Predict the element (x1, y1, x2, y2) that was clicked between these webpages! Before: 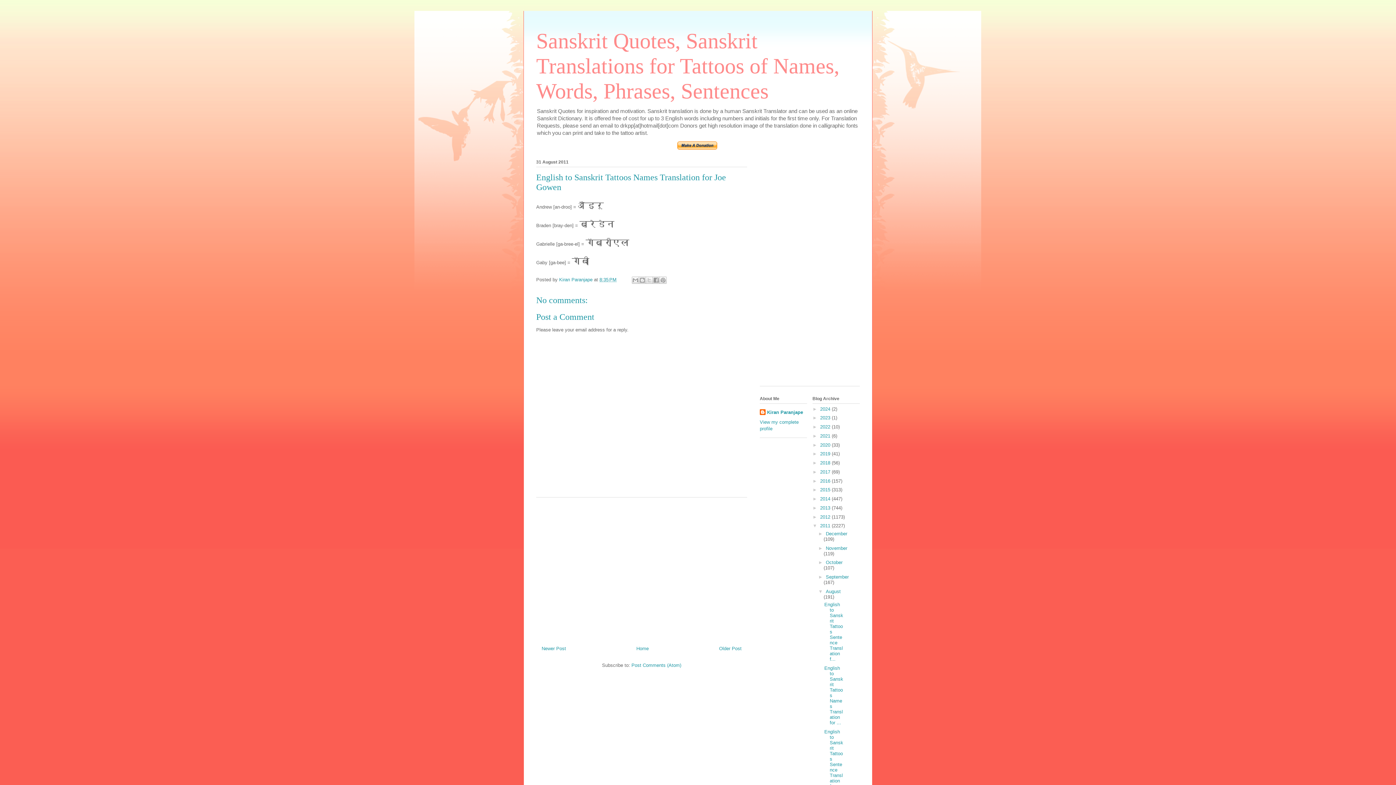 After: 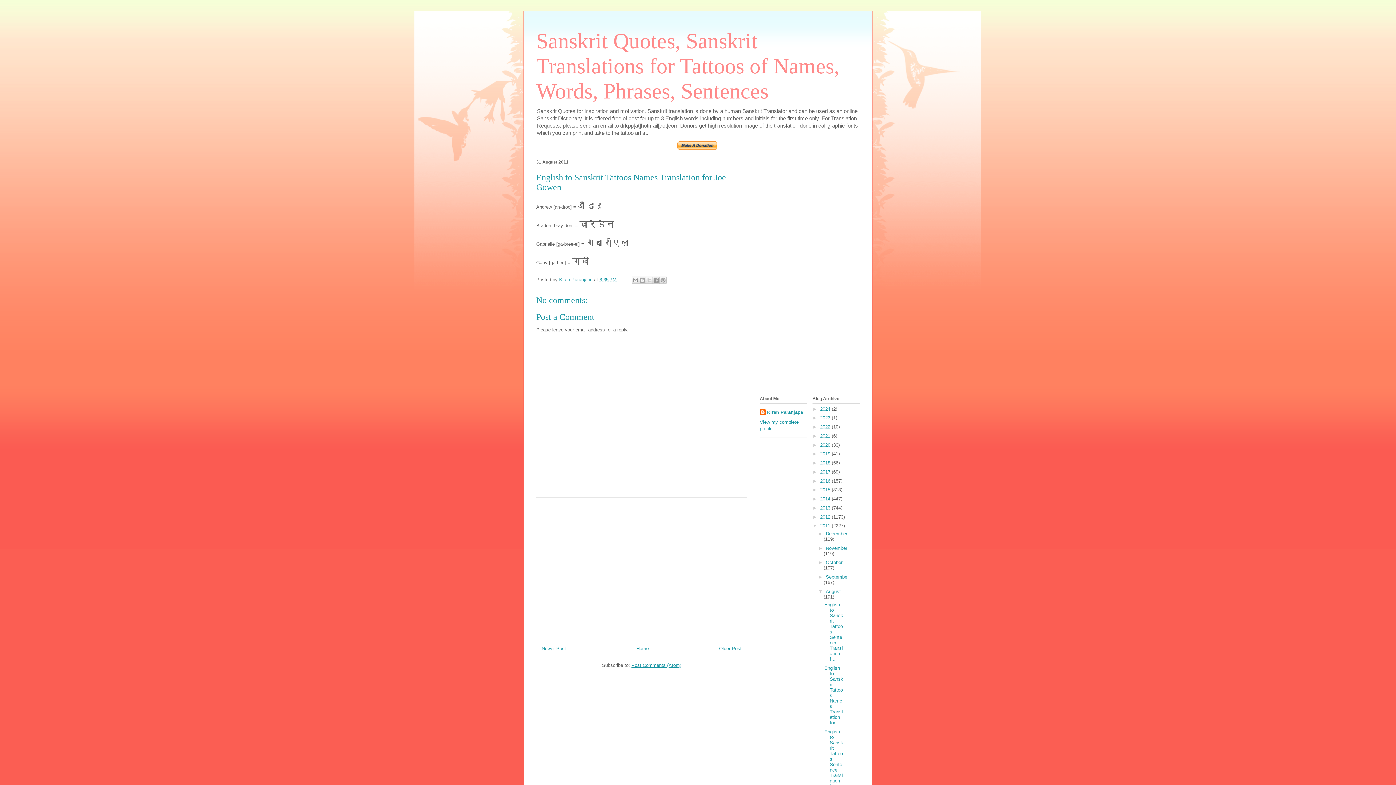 Action: label: Post Comments (Atom) bbox: (631, 662, 681, 668)